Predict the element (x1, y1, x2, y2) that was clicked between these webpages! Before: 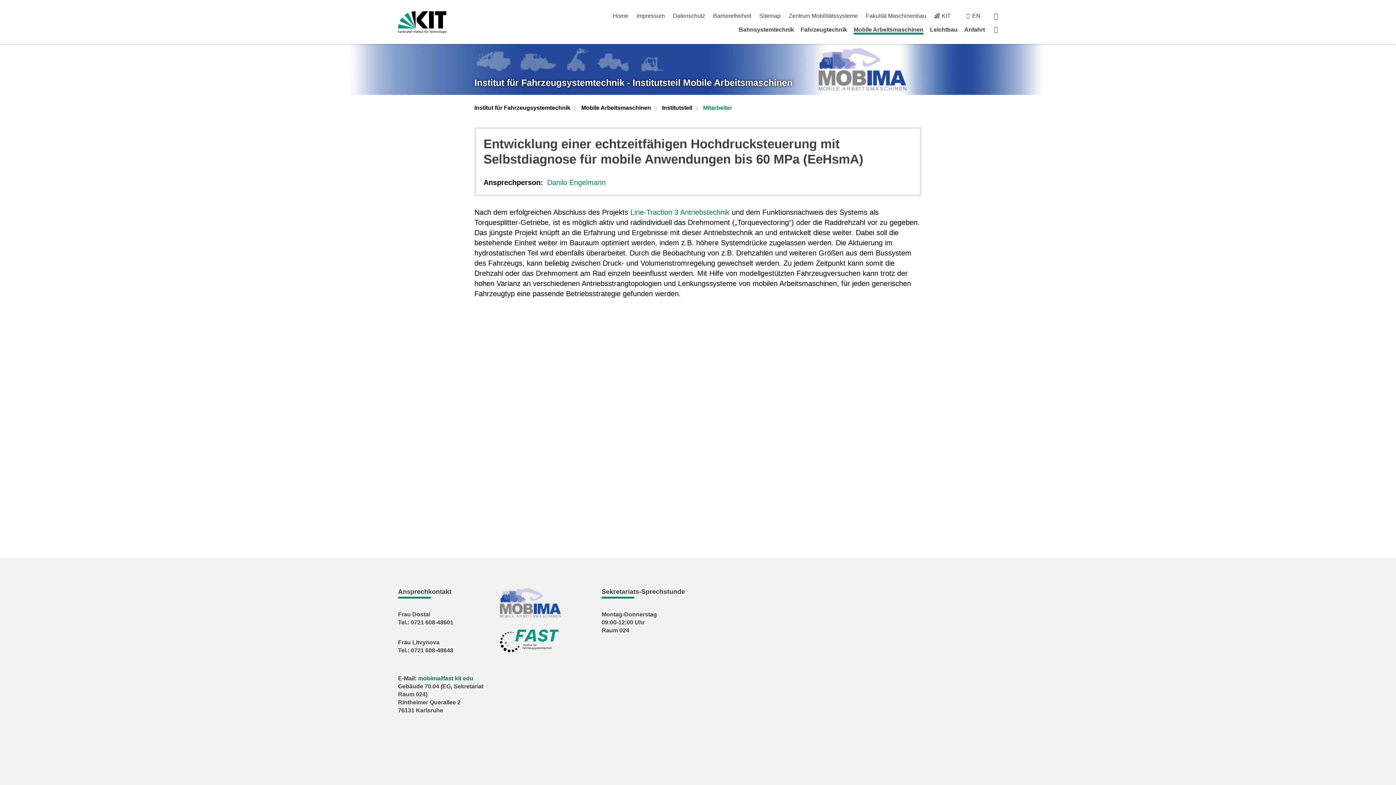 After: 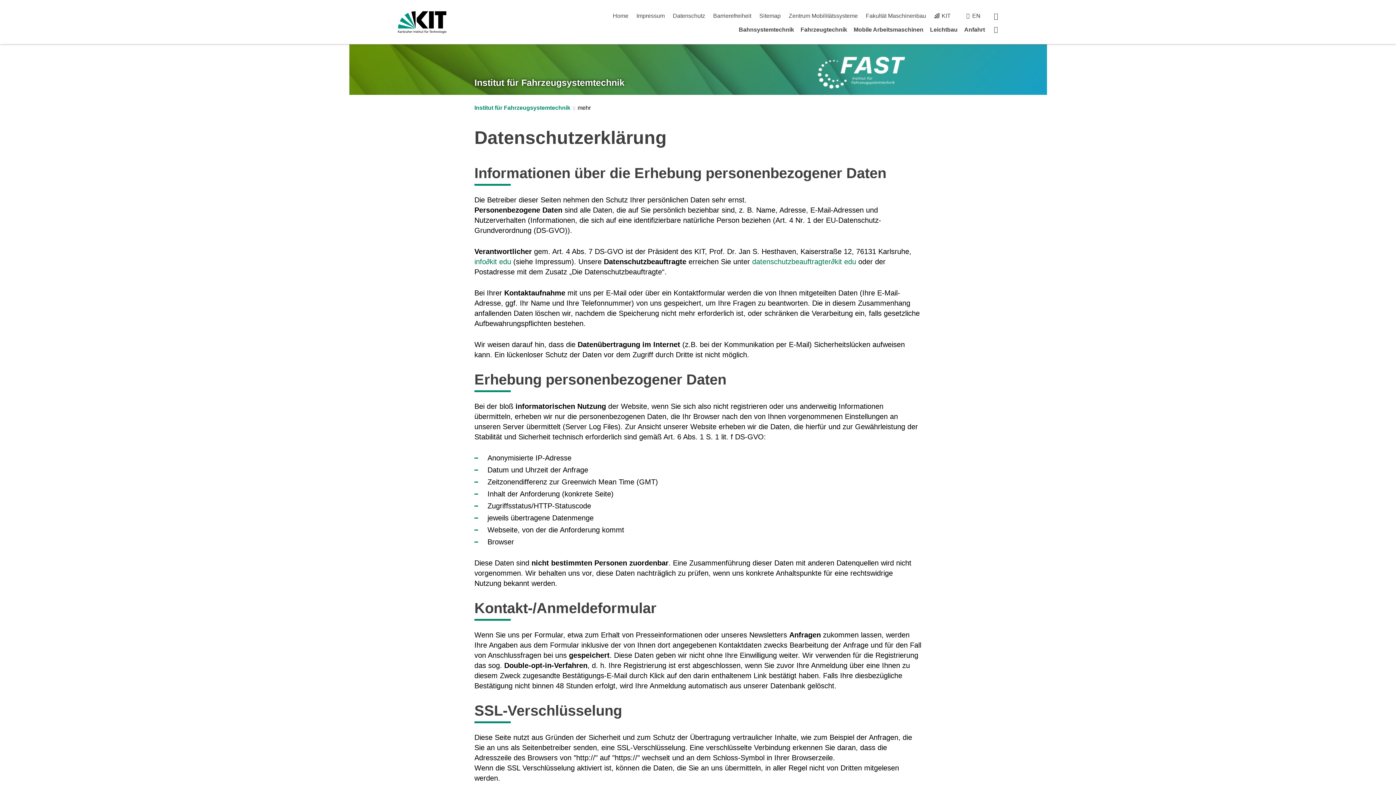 Action: label: Datenschutz bbox: (672, 12, 705, 18)